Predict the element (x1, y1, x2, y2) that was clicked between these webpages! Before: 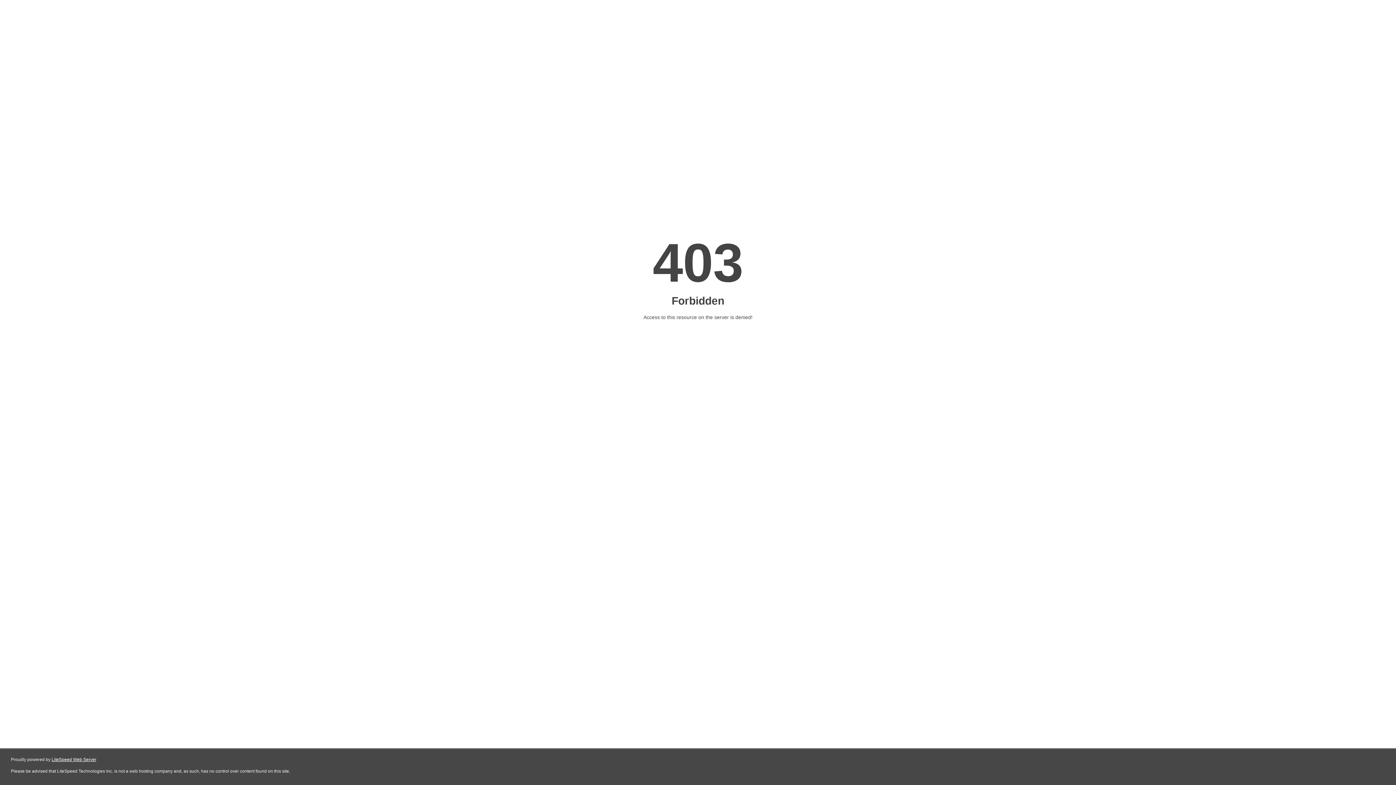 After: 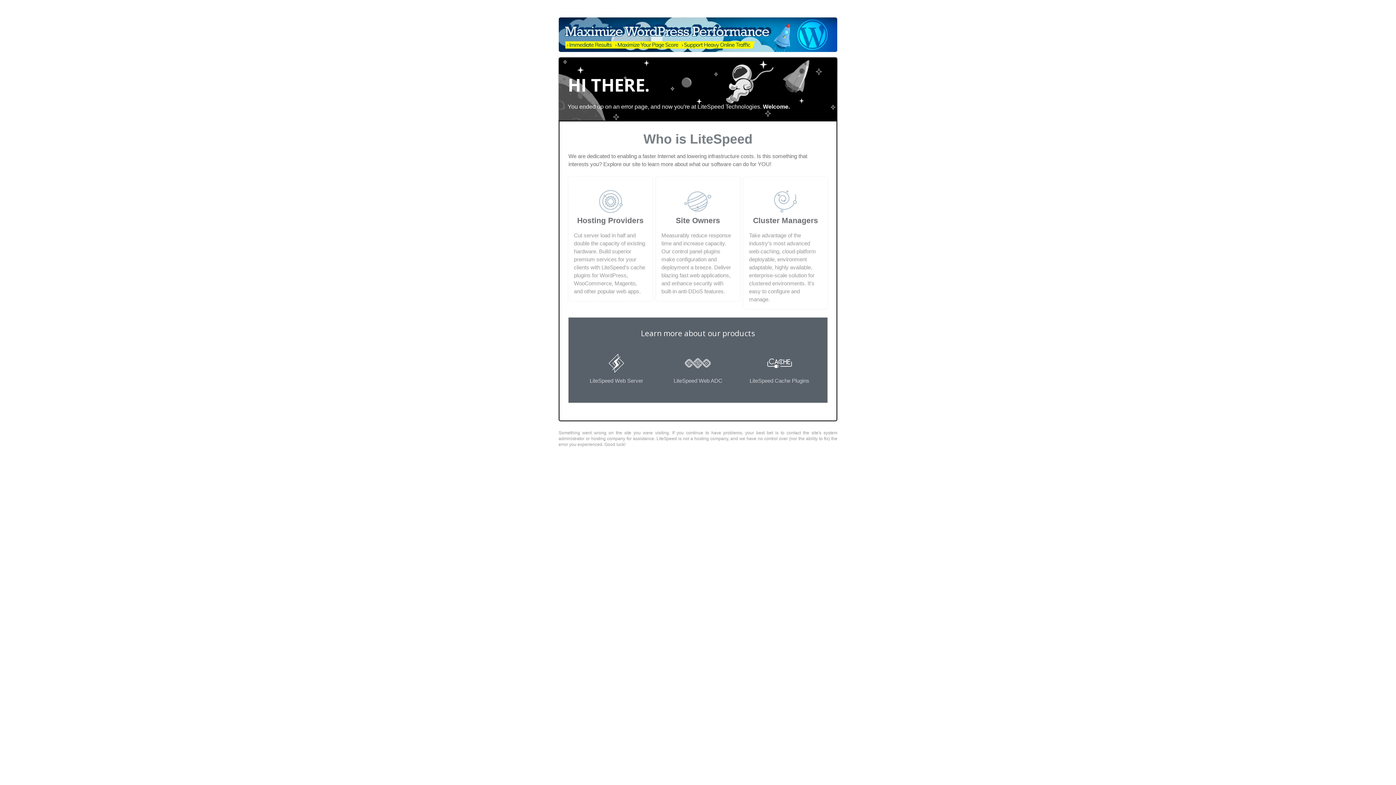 Action: label: LiteSpeed Web Server bbox: (51, 757, 96, 762)